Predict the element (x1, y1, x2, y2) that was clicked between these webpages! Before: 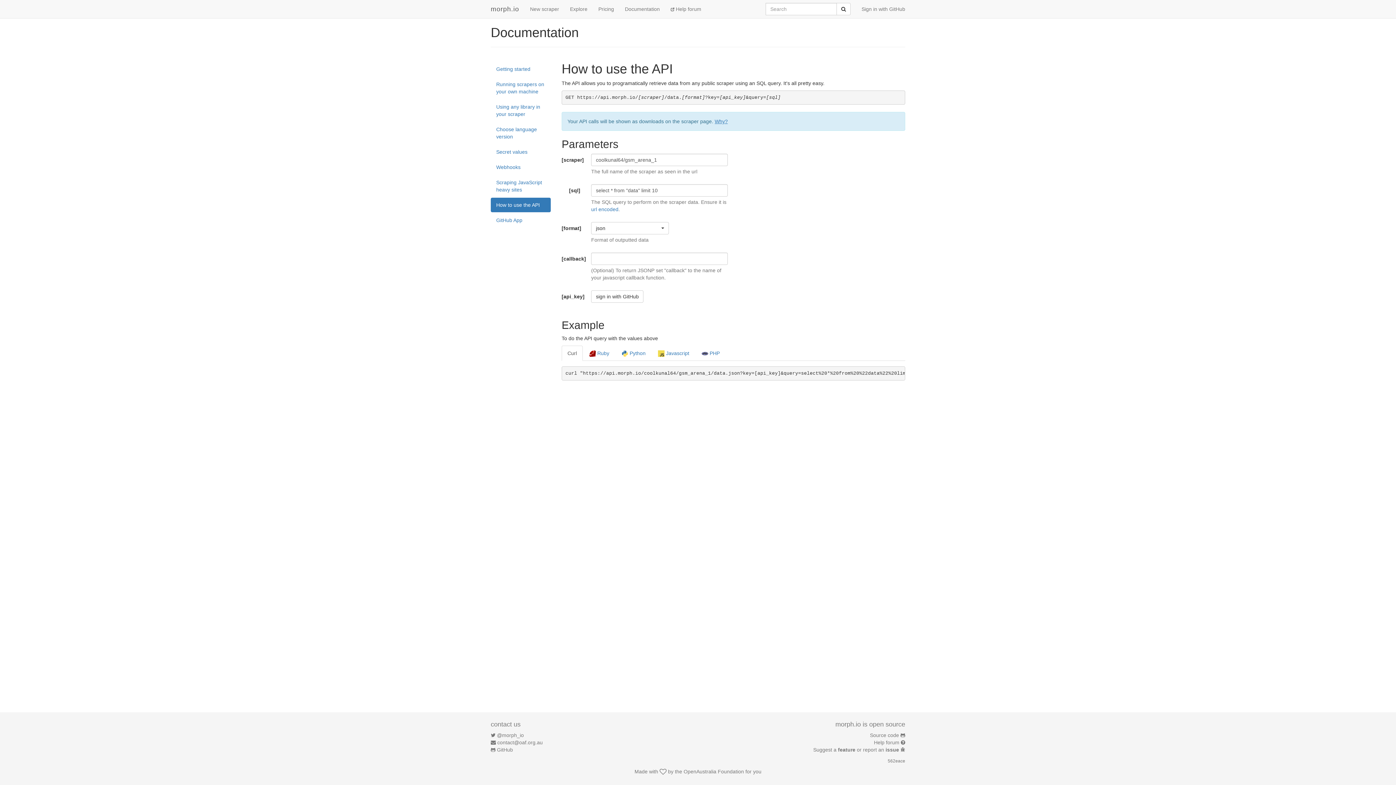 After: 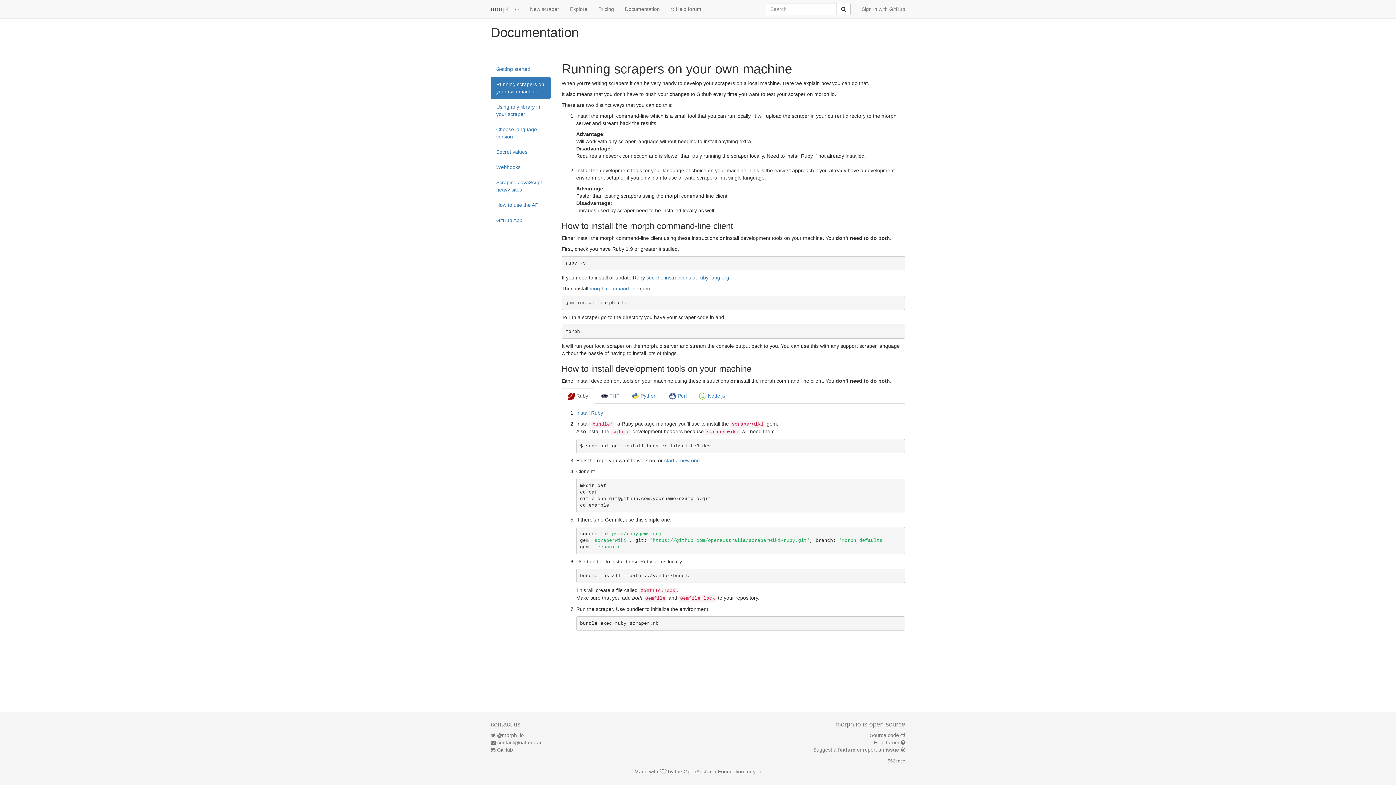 Action: label: Running scrapers on your own machine bbox: (490, 77, 550, 98)